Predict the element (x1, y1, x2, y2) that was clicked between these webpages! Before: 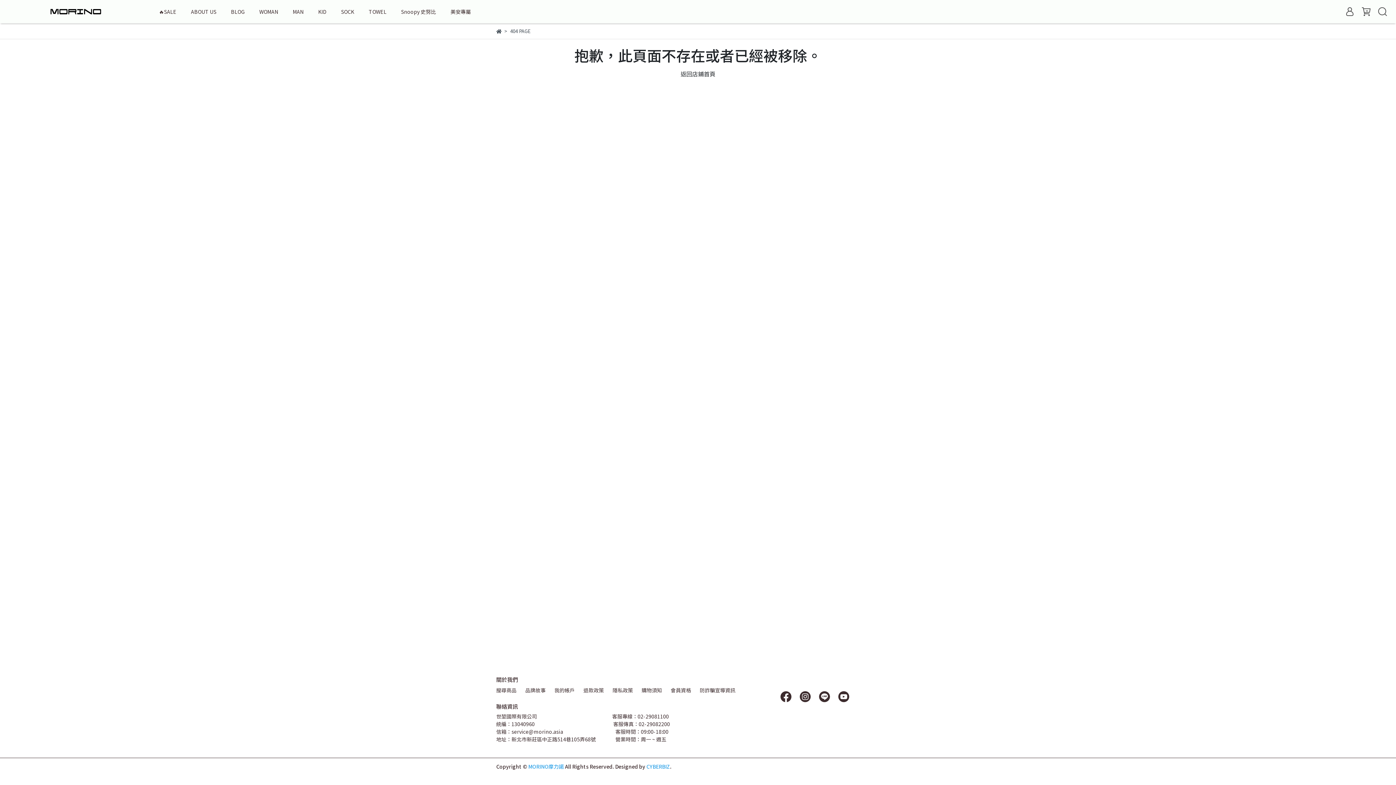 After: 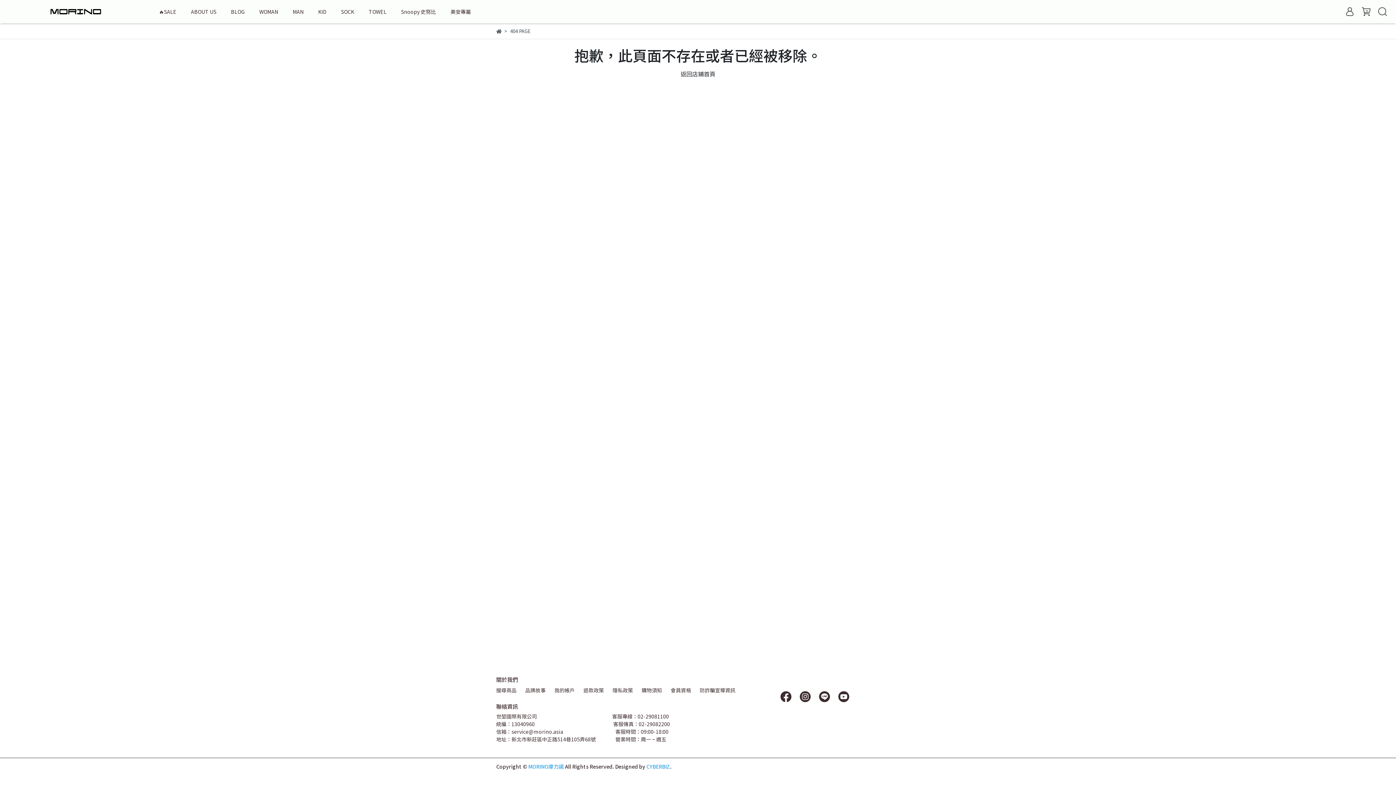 Action: bbox: (817, 692, 832, 699)